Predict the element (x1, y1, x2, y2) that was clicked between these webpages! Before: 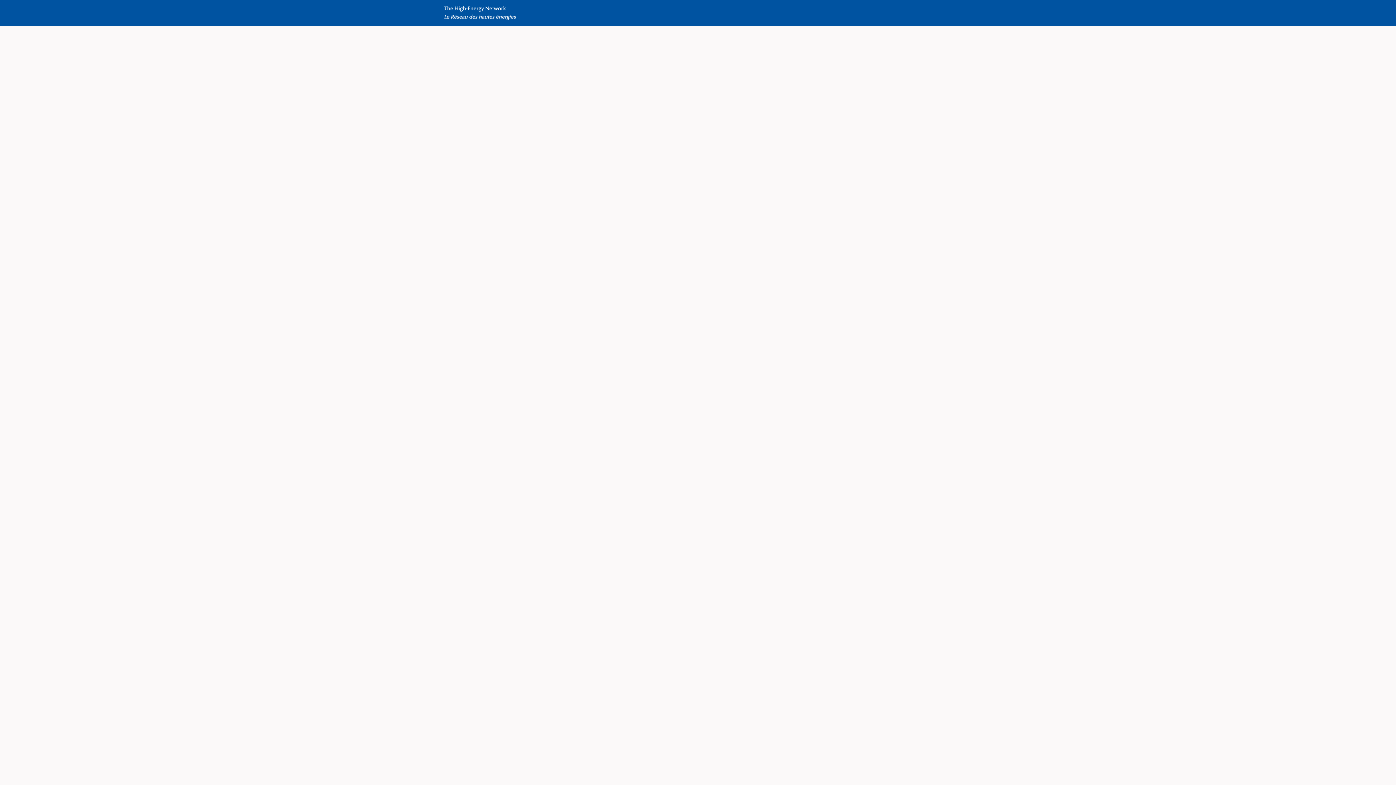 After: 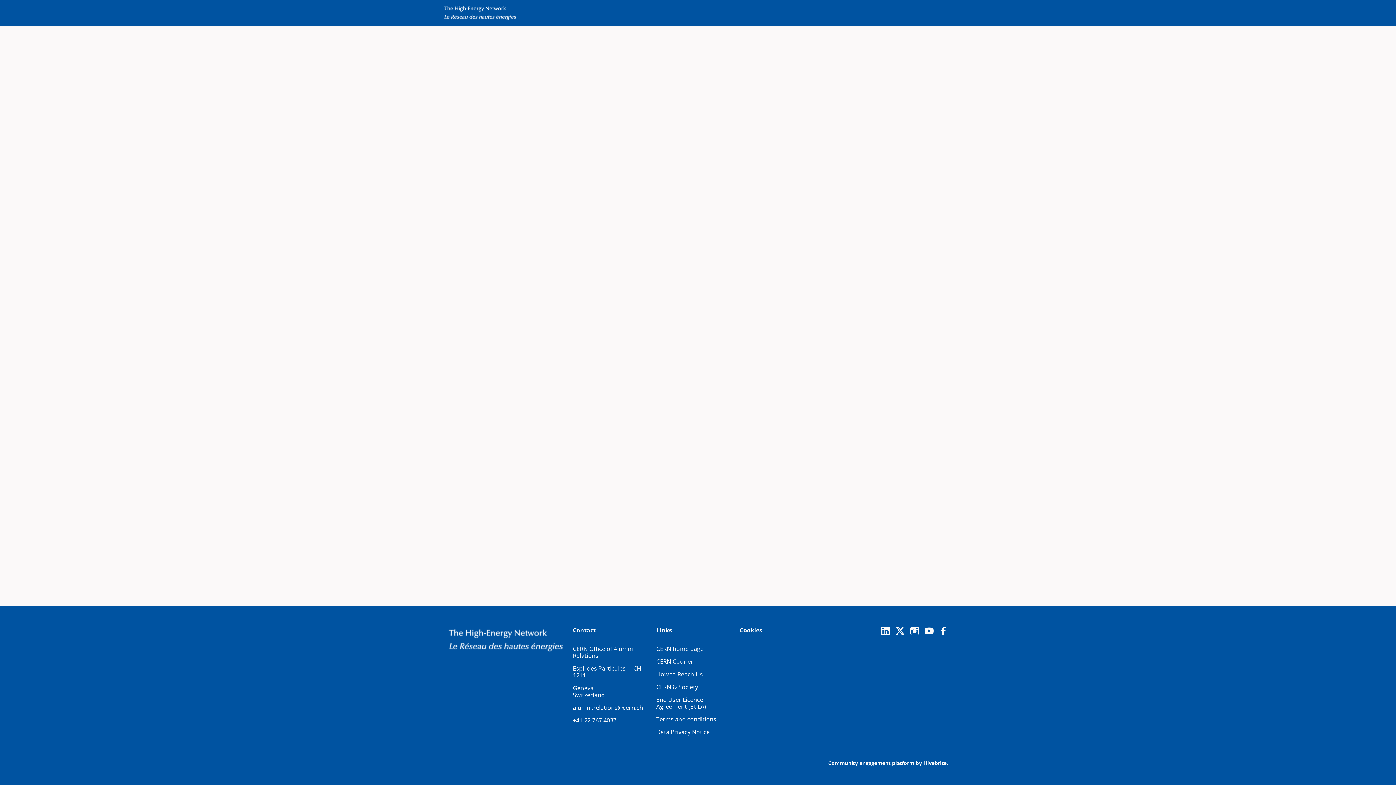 Action: label: BENEFITS bbox: (550, 0, 584, 26)